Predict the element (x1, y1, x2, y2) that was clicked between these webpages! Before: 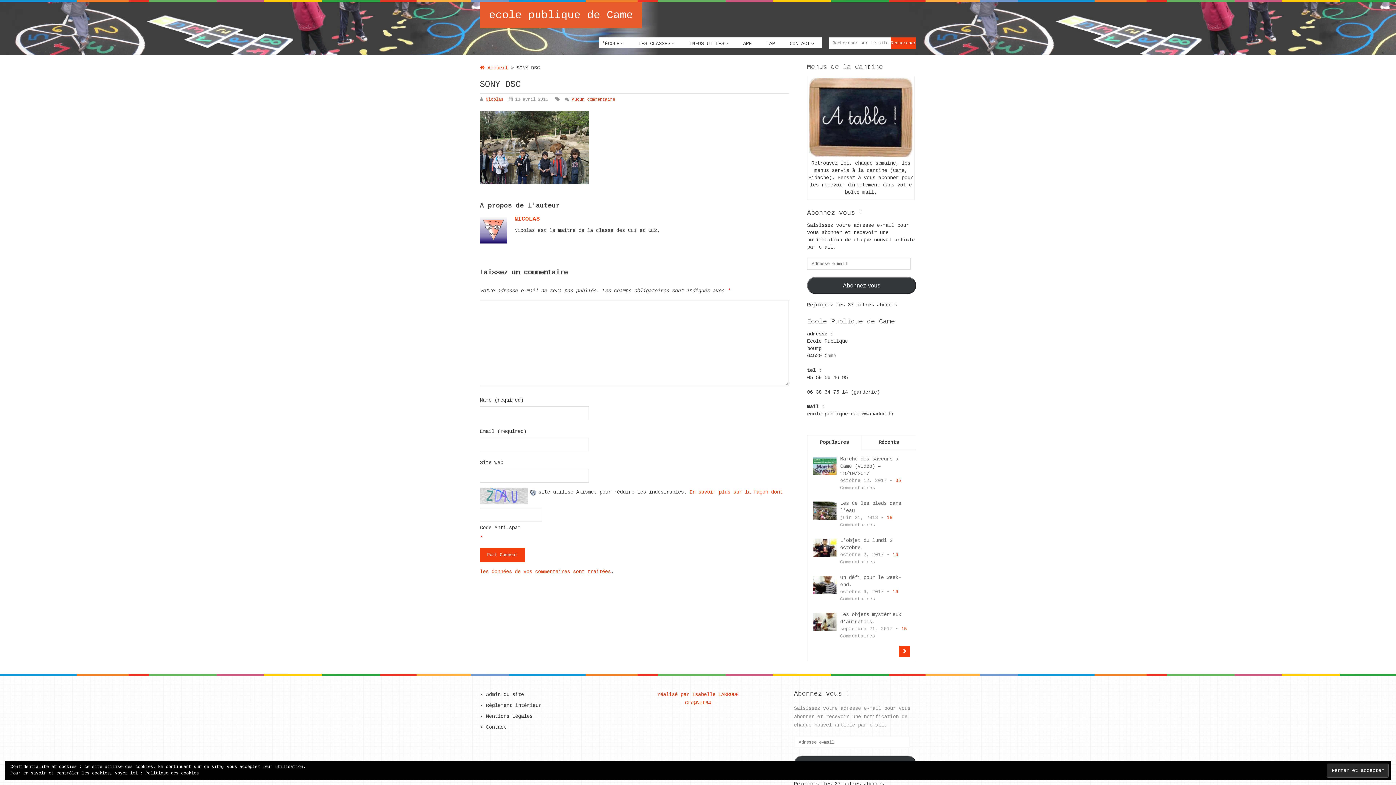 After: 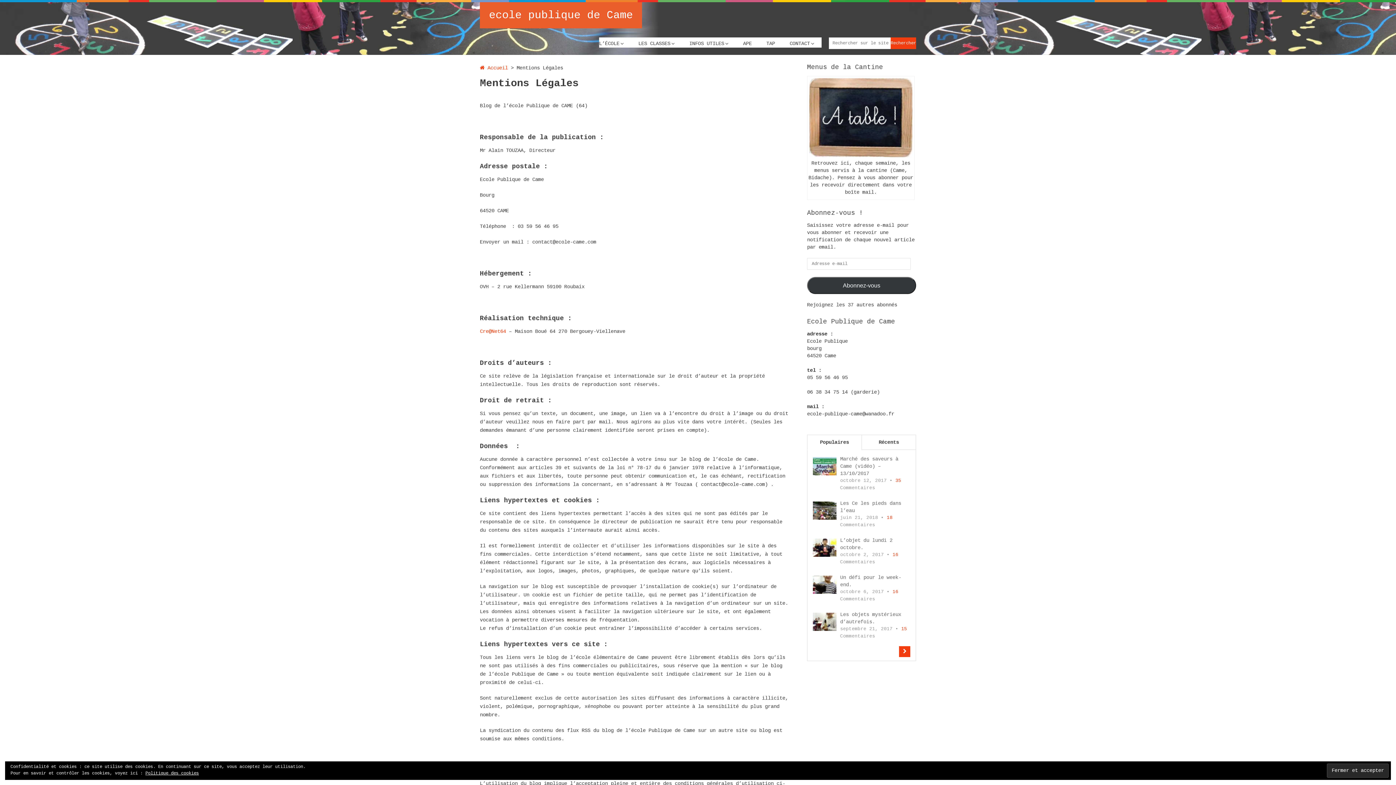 Action: label: Mentions Légales bbox: (486, 713, 532, 719)